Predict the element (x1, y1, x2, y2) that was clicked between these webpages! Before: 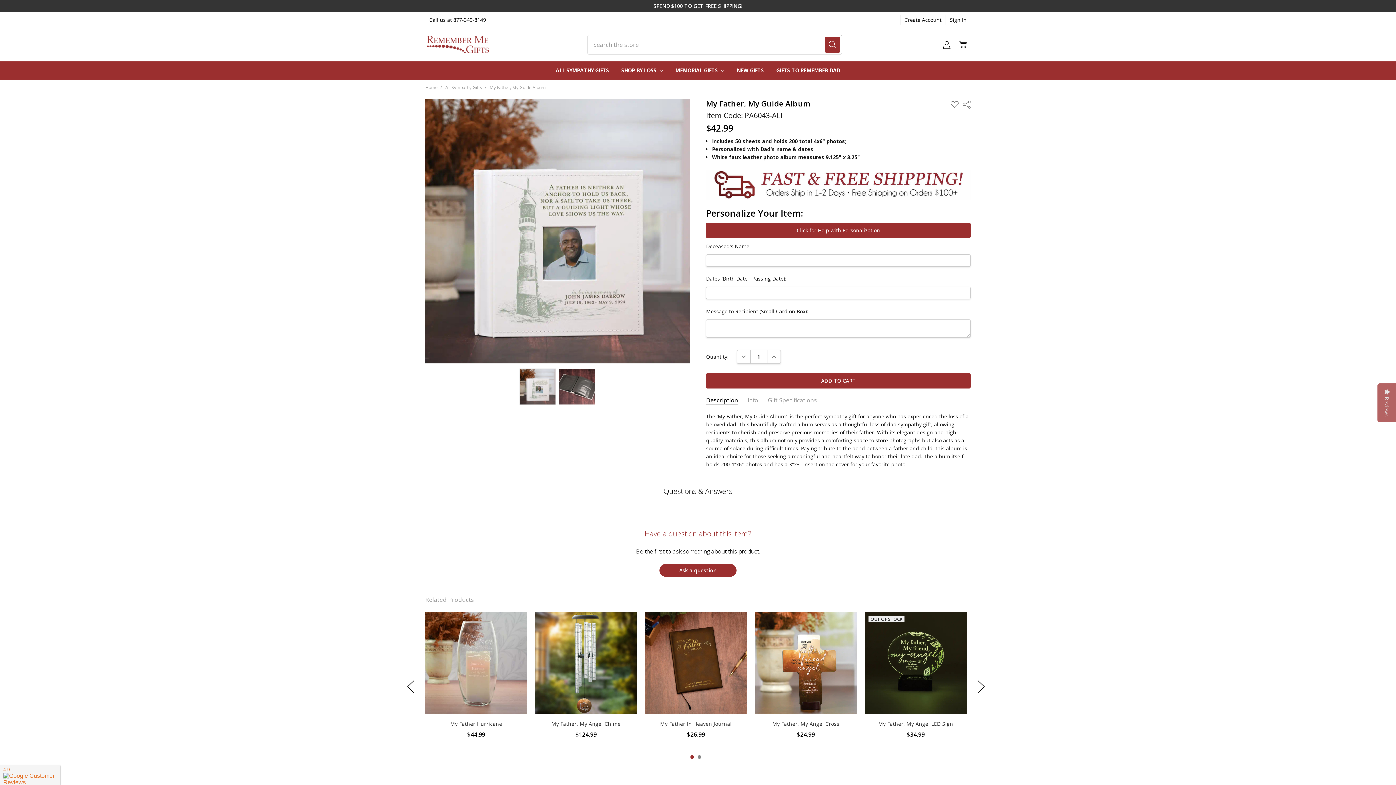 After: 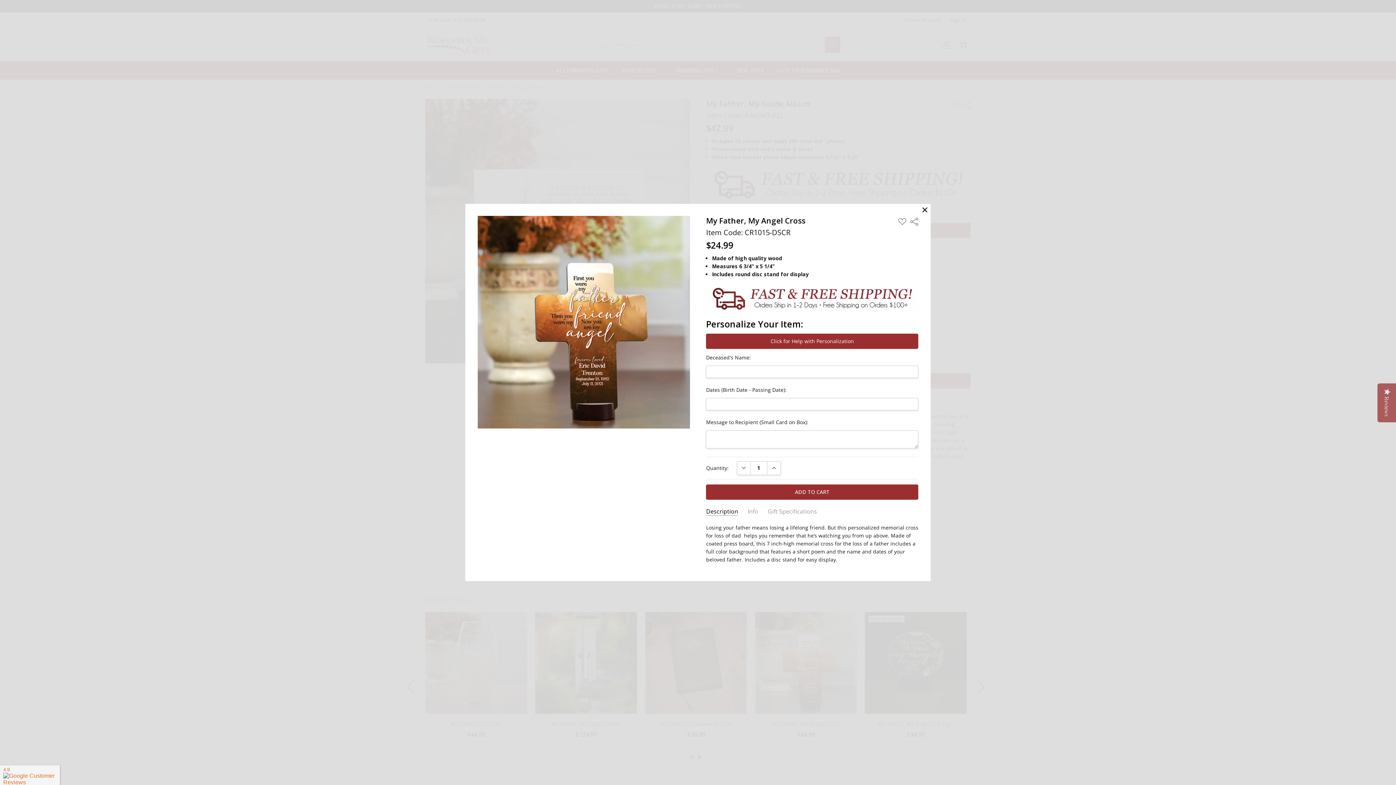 Action: bbox: (763, 692, 848, 706) label: PERSONALIZE THIS